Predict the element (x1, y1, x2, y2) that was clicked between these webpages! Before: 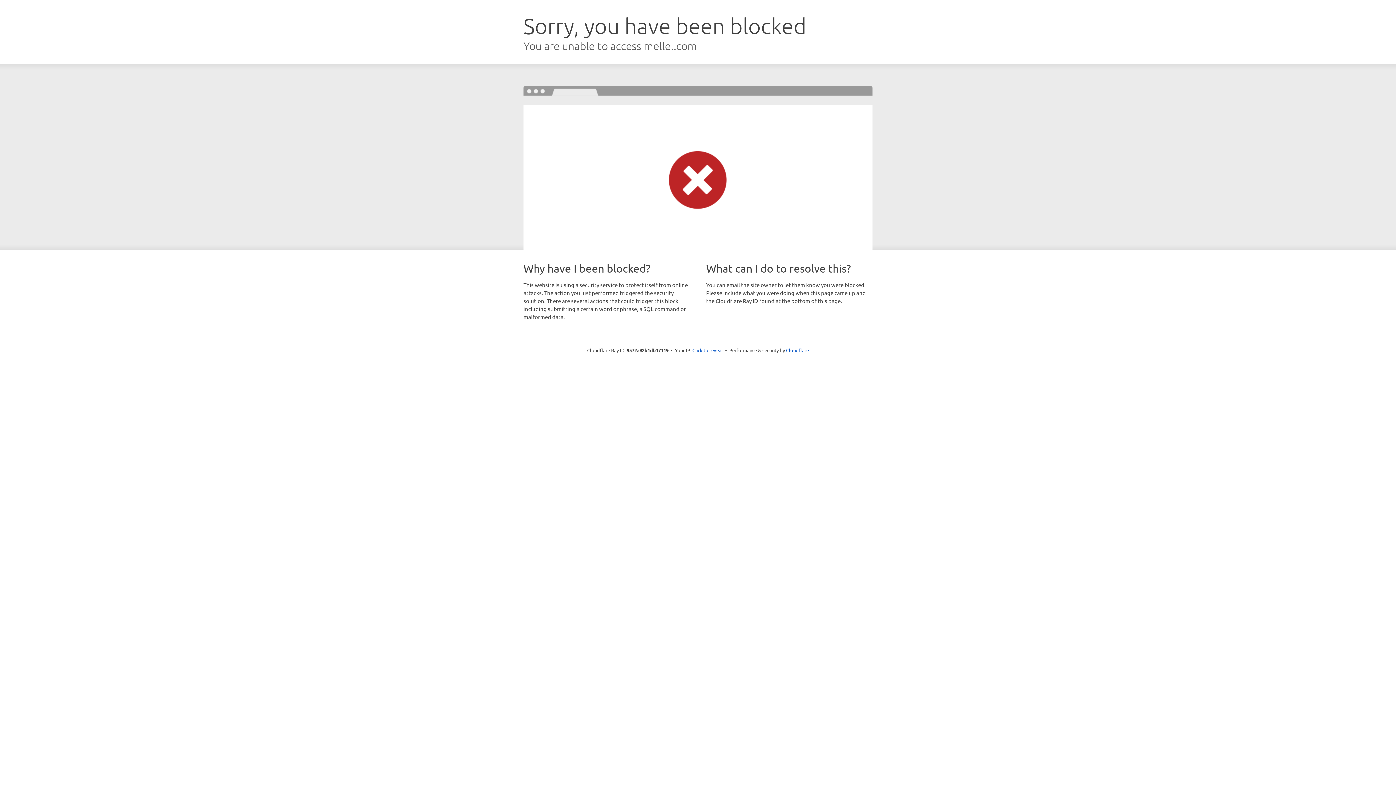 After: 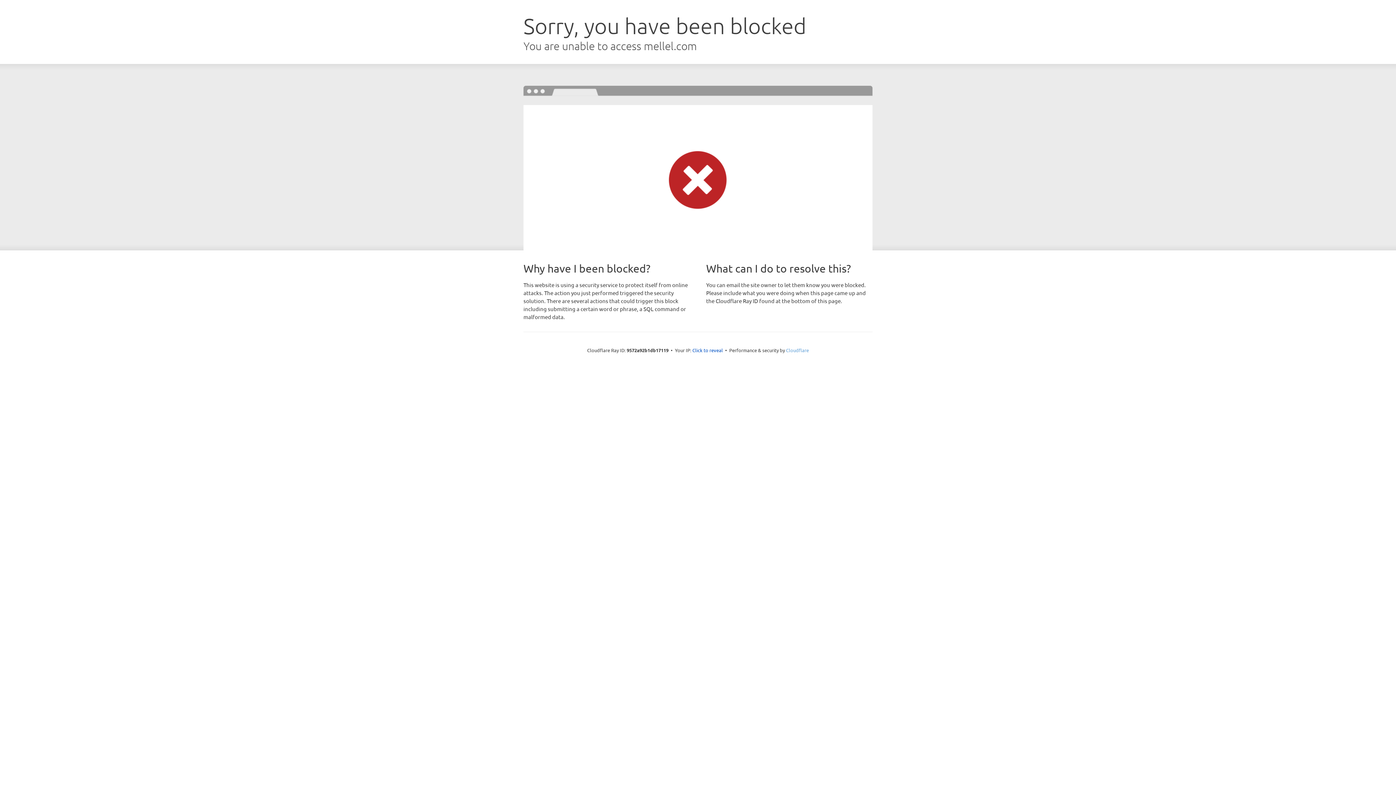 Action: bbox: (786, 347, 809, 353) label: Cloudflare